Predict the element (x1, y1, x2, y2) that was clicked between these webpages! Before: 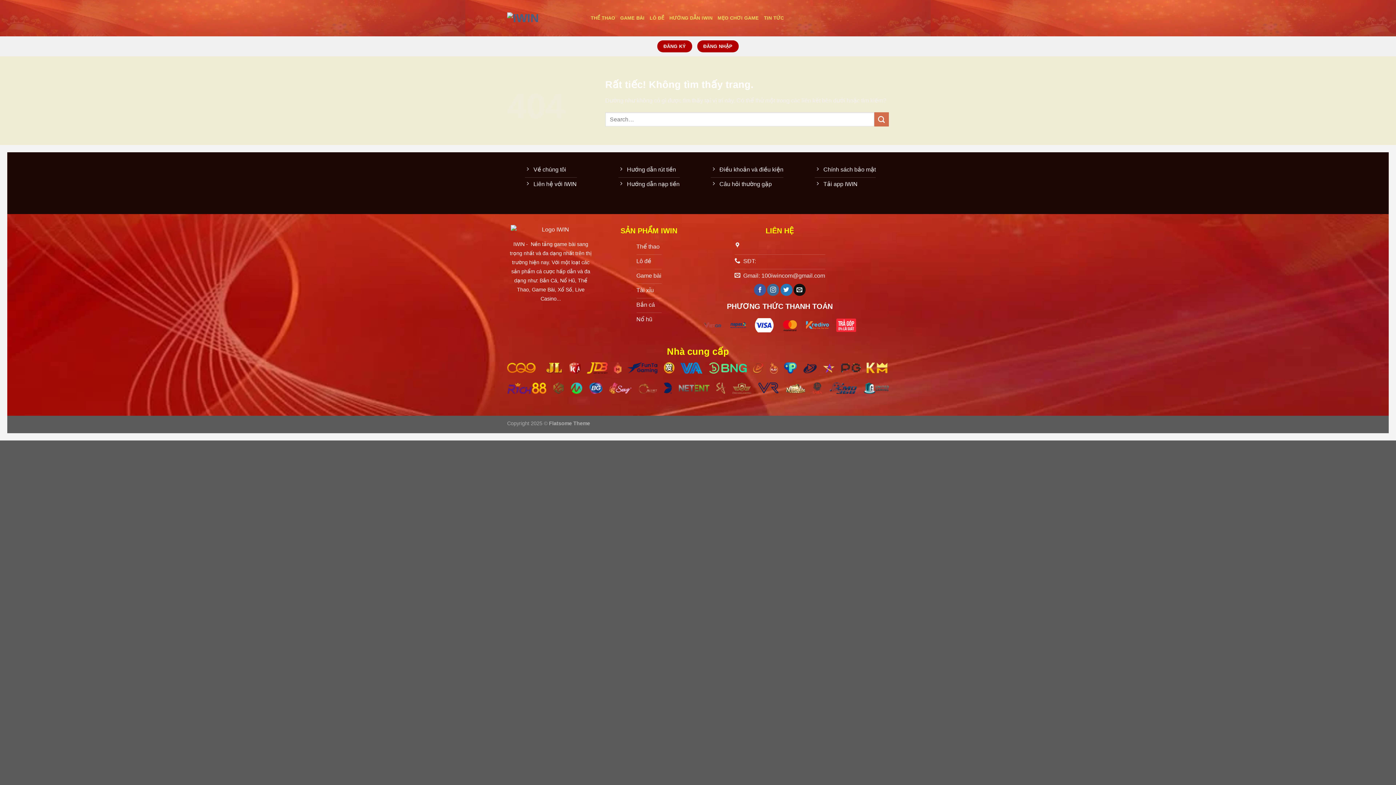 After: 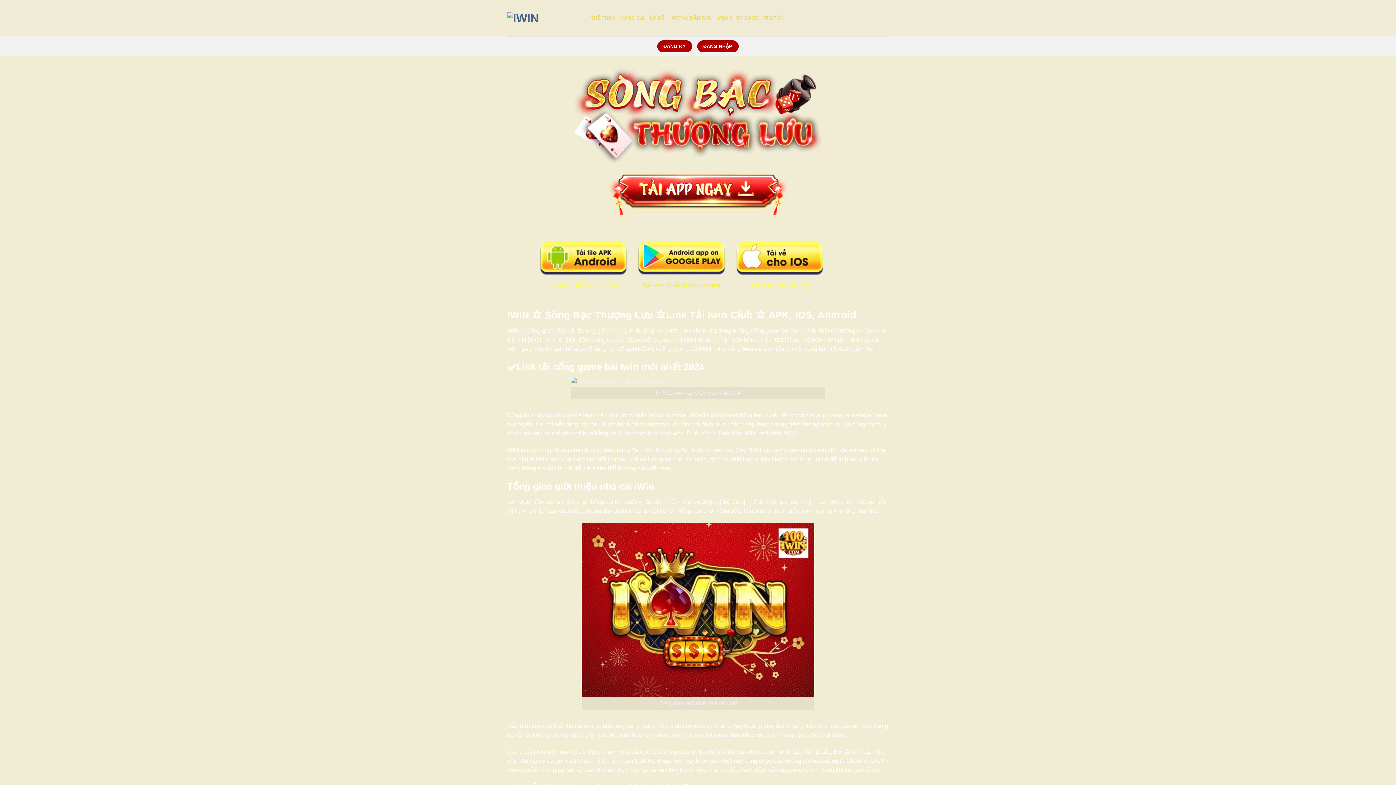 Action: label: Liên hệ với IWIN bbox: (524, 177, 576, 192)